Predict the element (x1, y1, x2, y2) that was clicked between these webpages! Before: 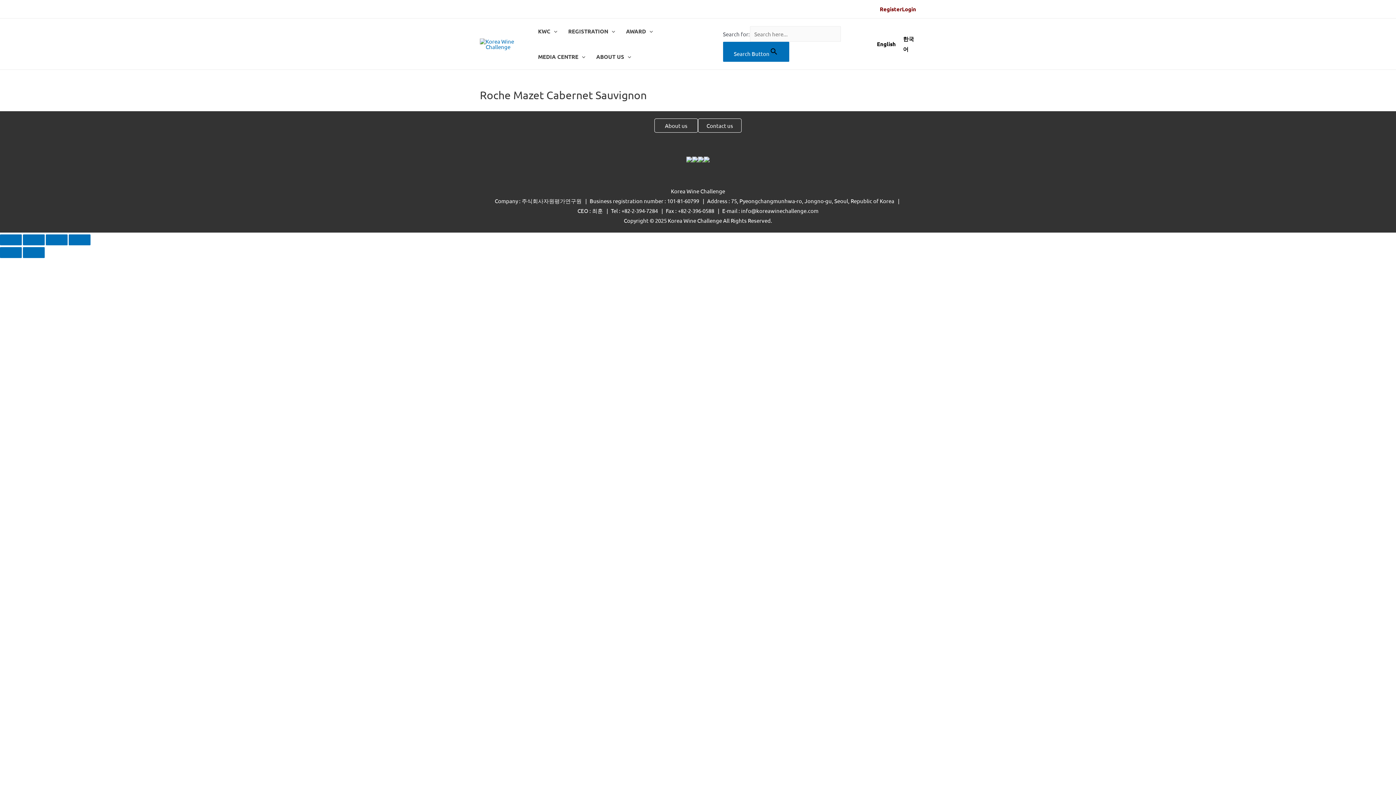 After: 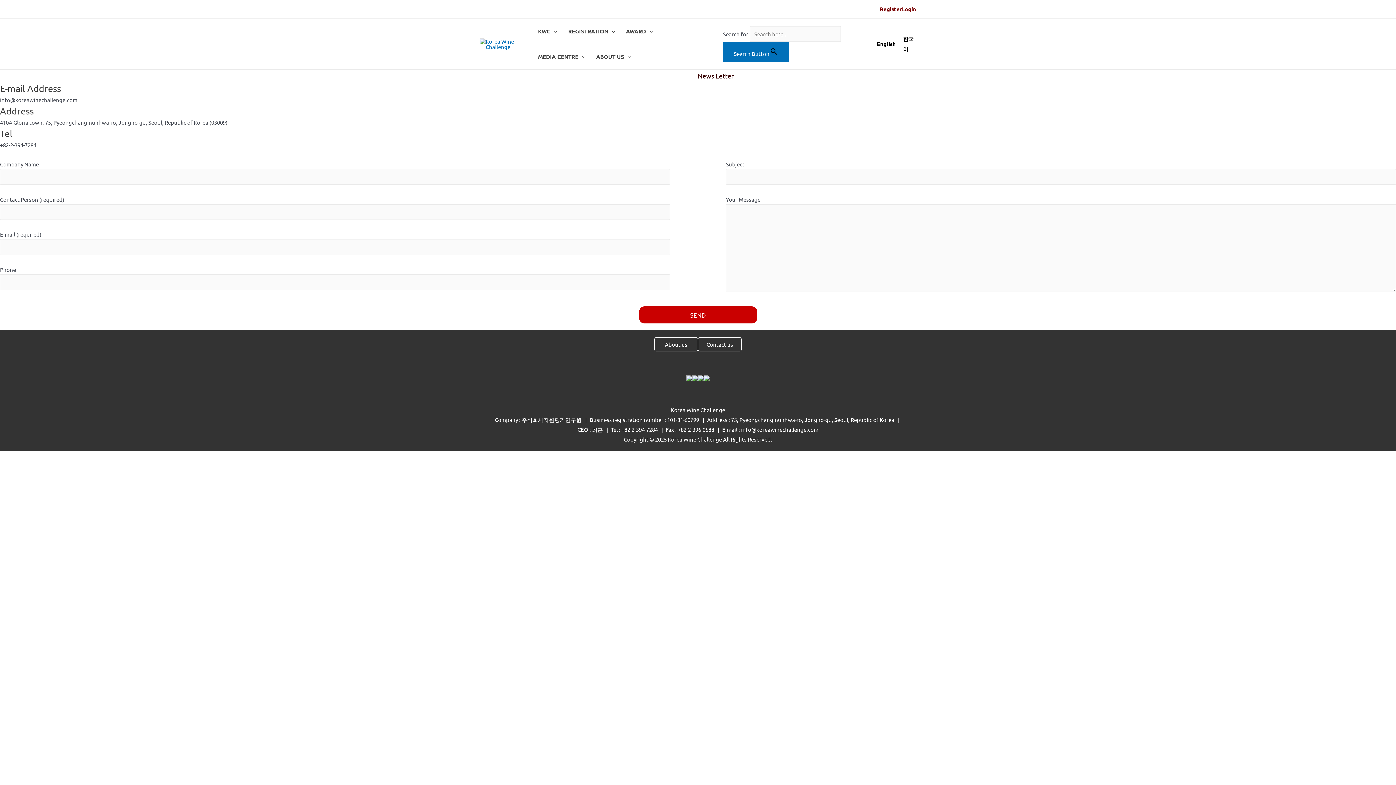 Action: bbox: (698, 118, 741, 132) label: Contact us